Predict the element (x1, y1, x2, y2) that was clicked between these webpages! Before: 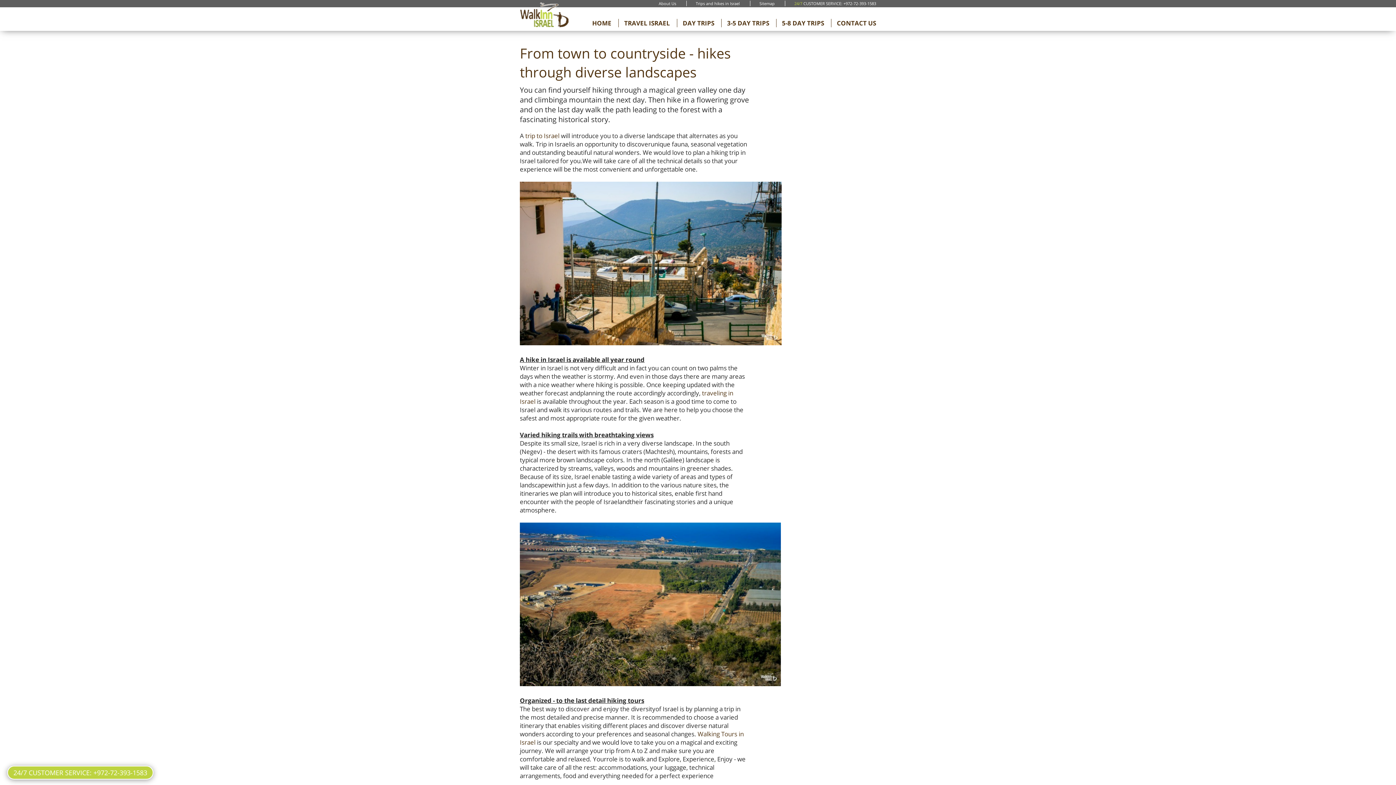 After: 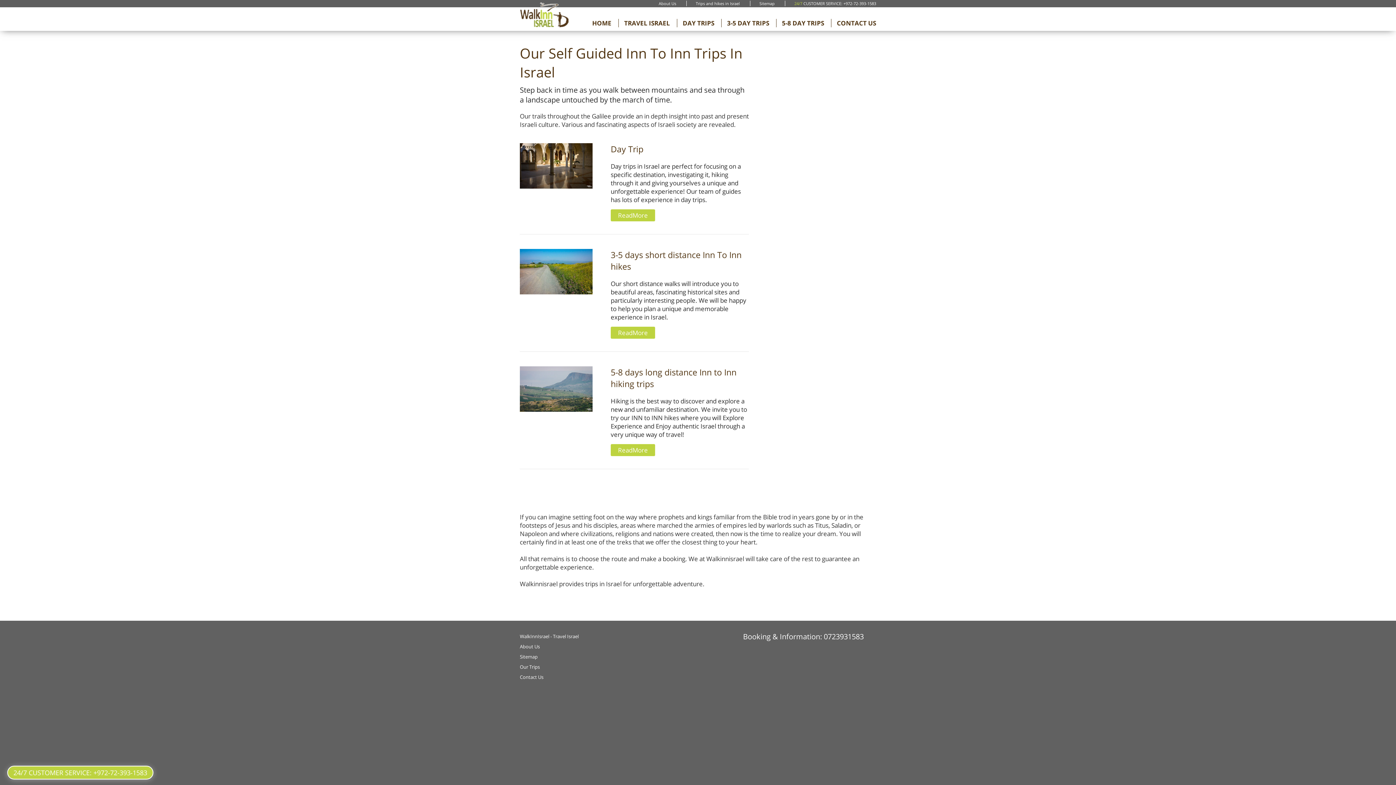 Action: bbox: (686, 0, 749, 6) label: Trips and hikes in Israel